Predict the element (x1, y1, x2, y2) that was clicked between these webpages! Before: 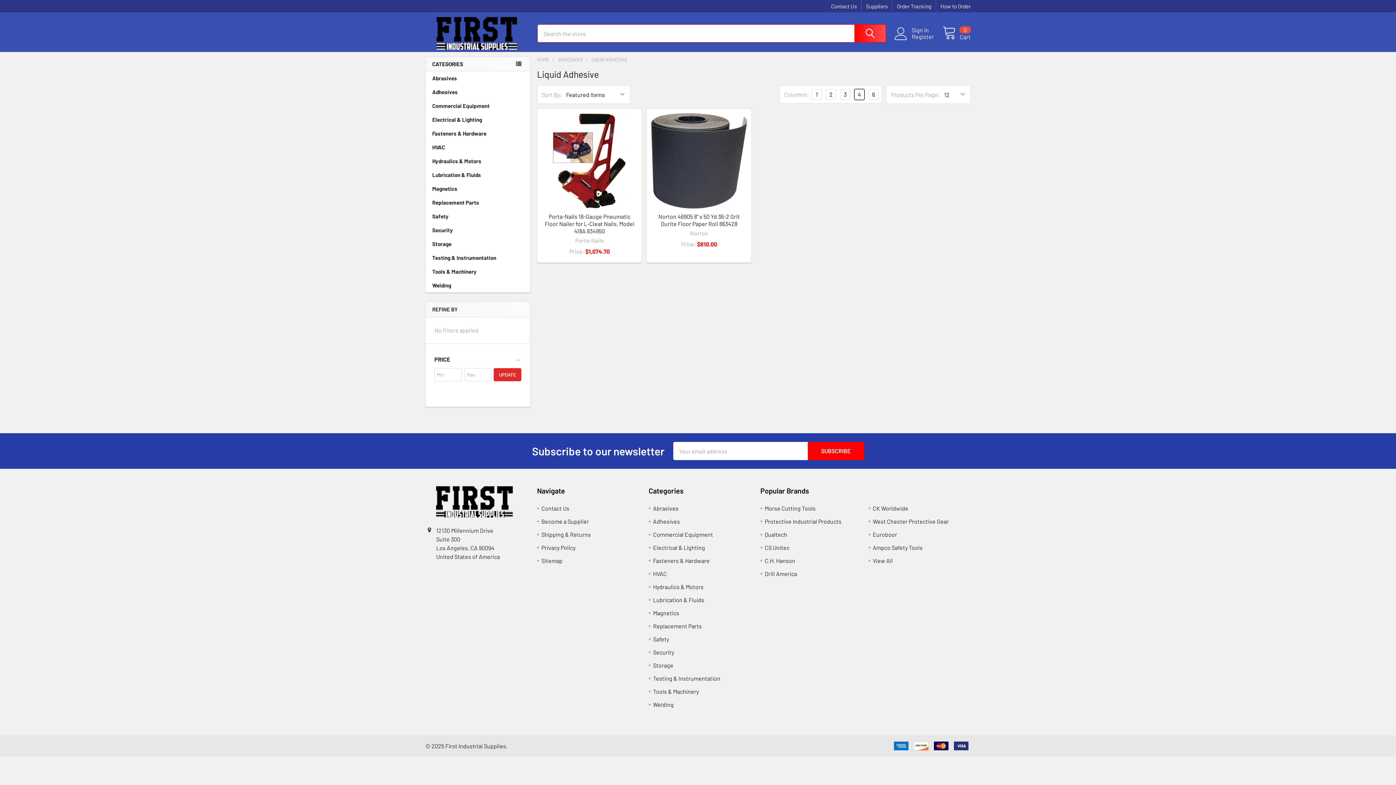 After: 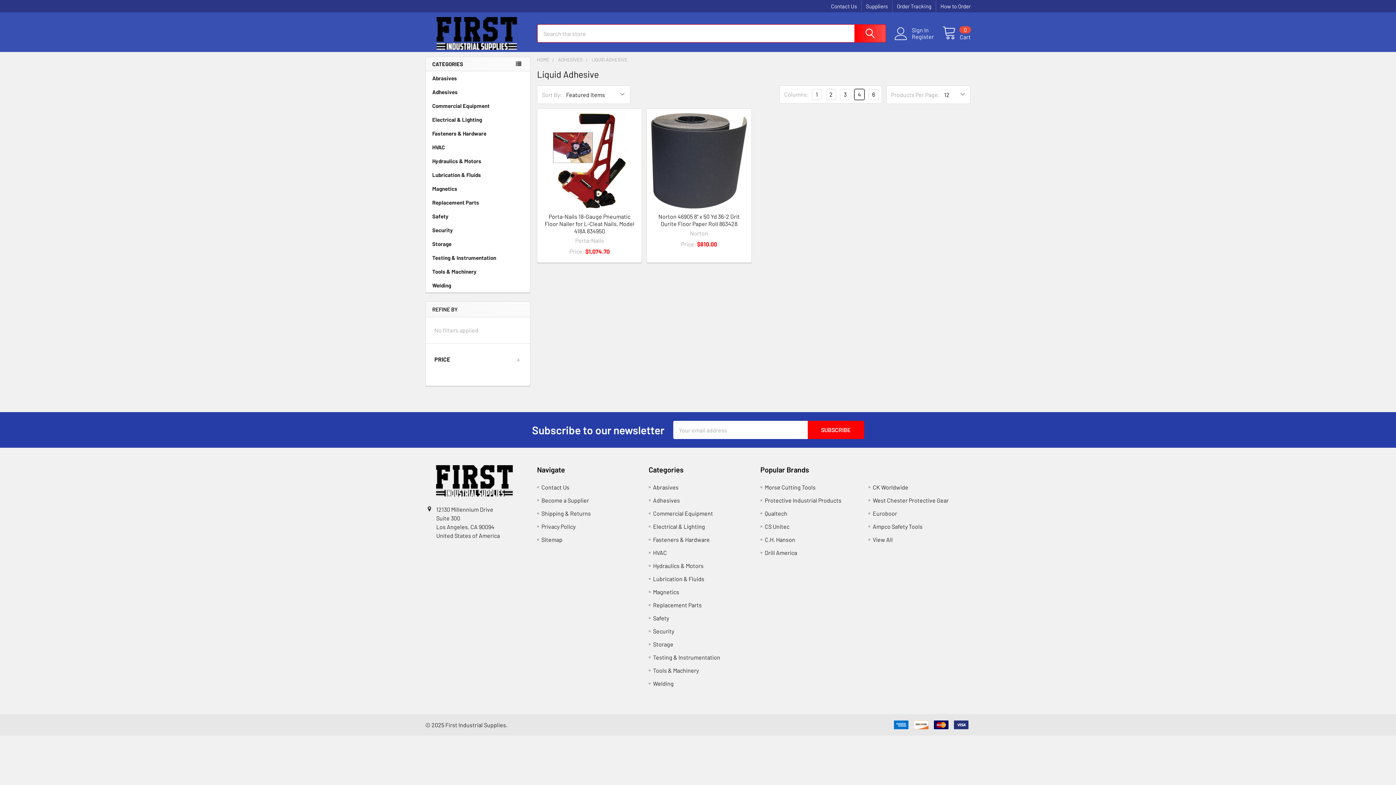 Action: bbox: (434, 355, 521, 364) label: PRICE